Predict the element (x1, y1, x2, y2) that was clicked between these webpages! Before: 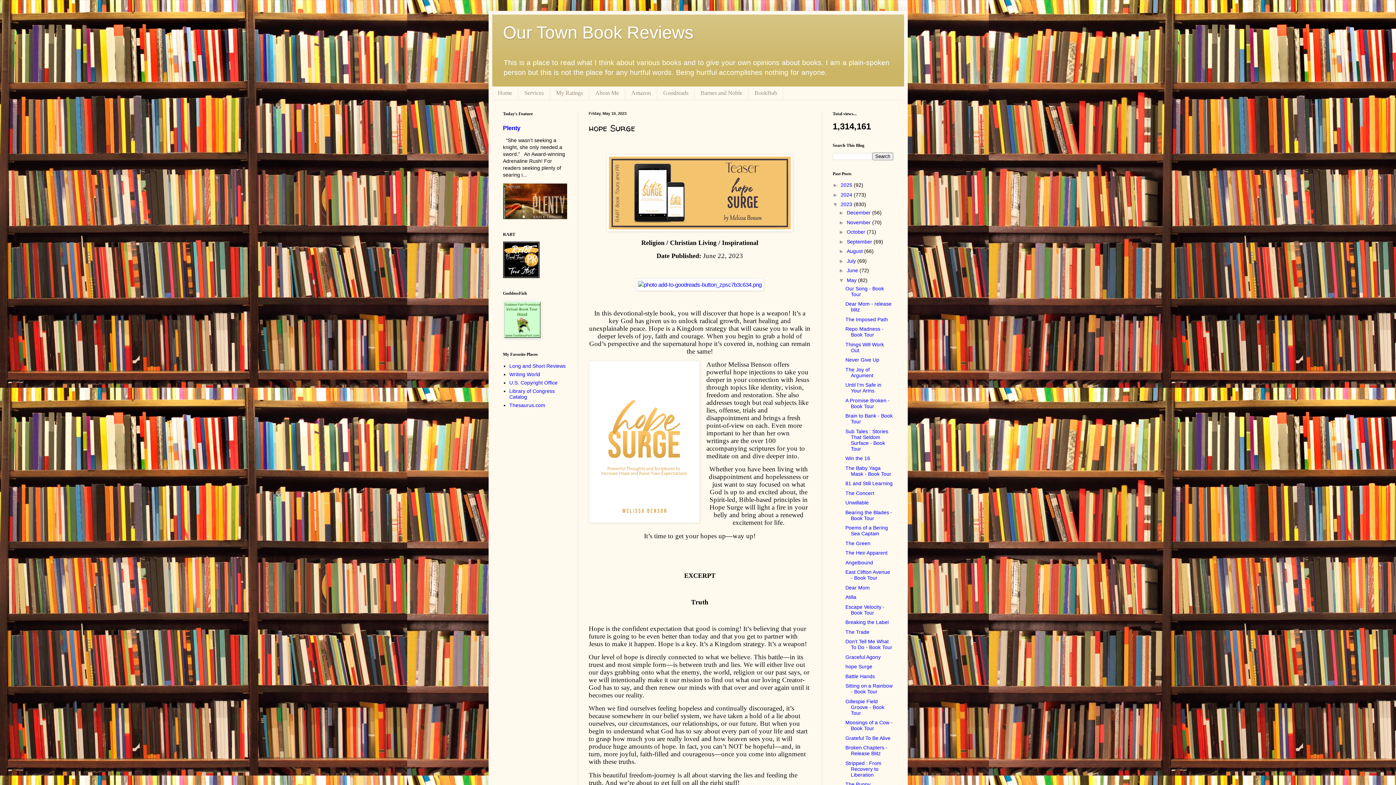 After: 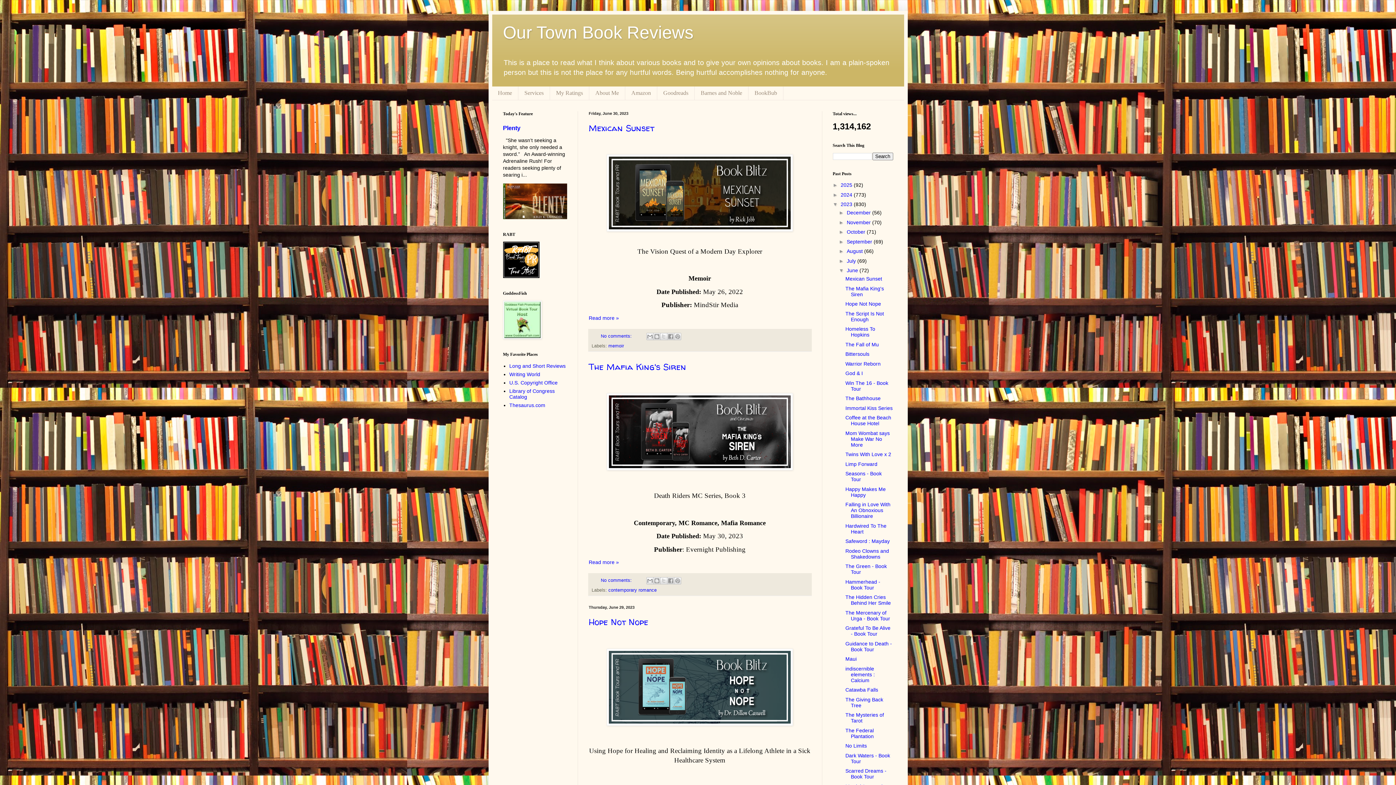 Action: bbox: (847, 267, 859, 273) label: June 